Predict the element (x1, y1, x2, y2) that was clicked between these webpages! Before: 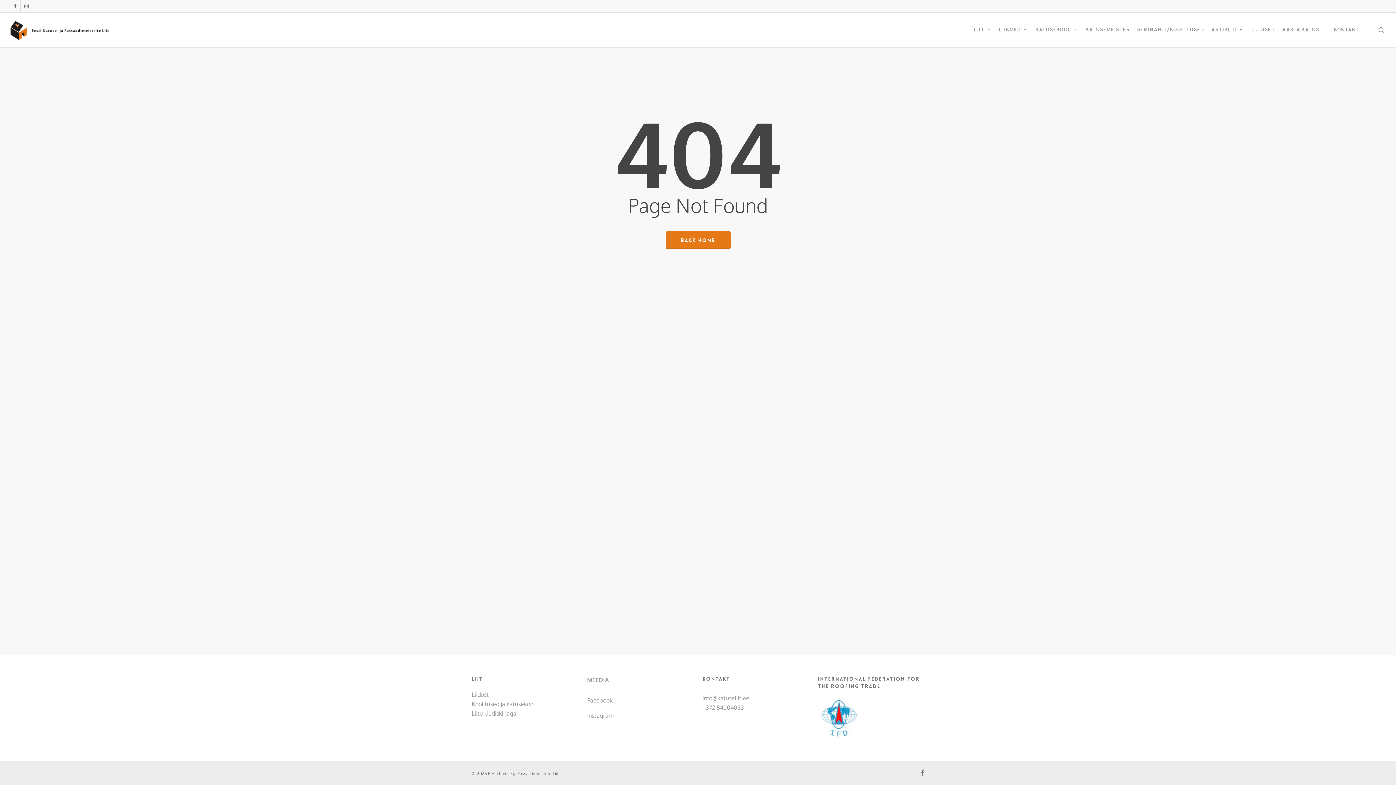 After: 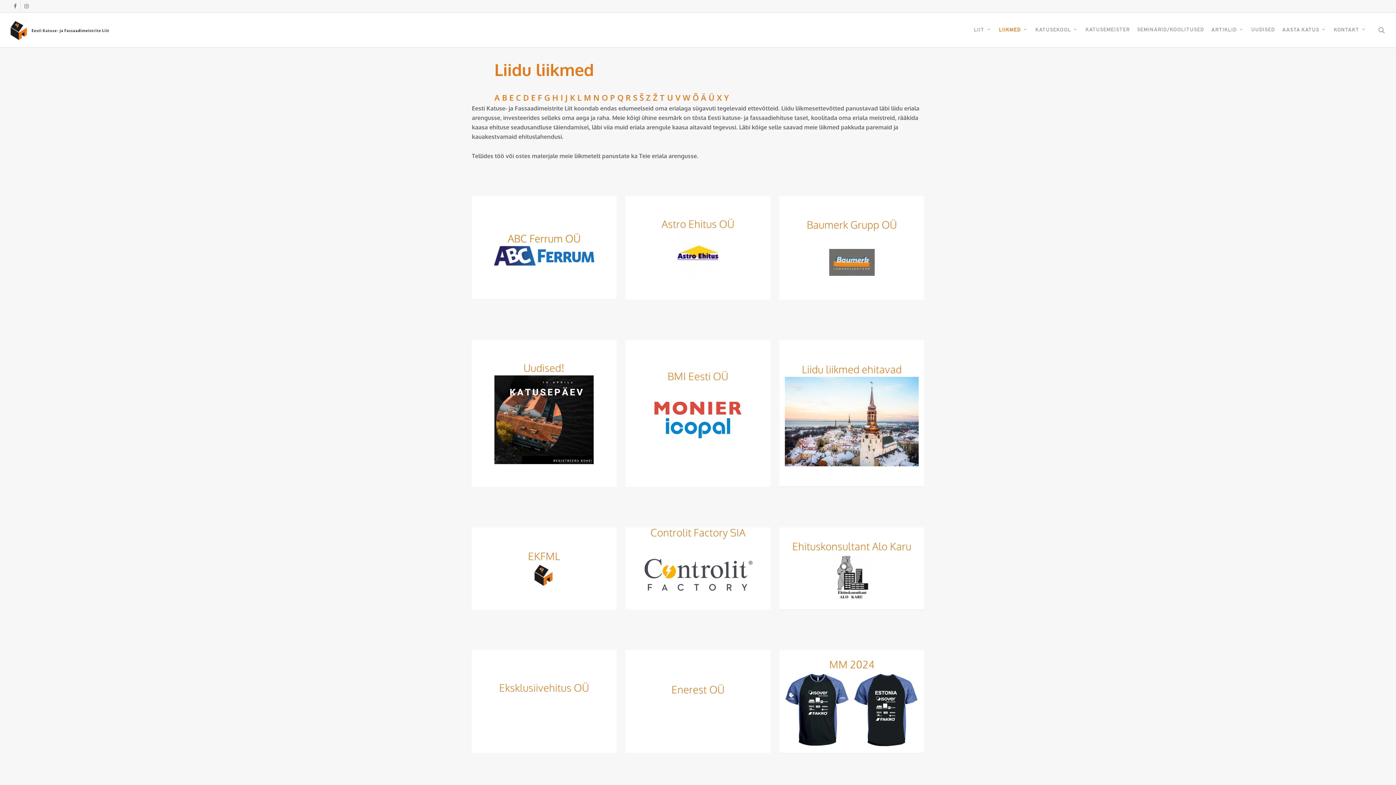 Action: label: LIIKMED bbox: (995, 27, 1032, 32)